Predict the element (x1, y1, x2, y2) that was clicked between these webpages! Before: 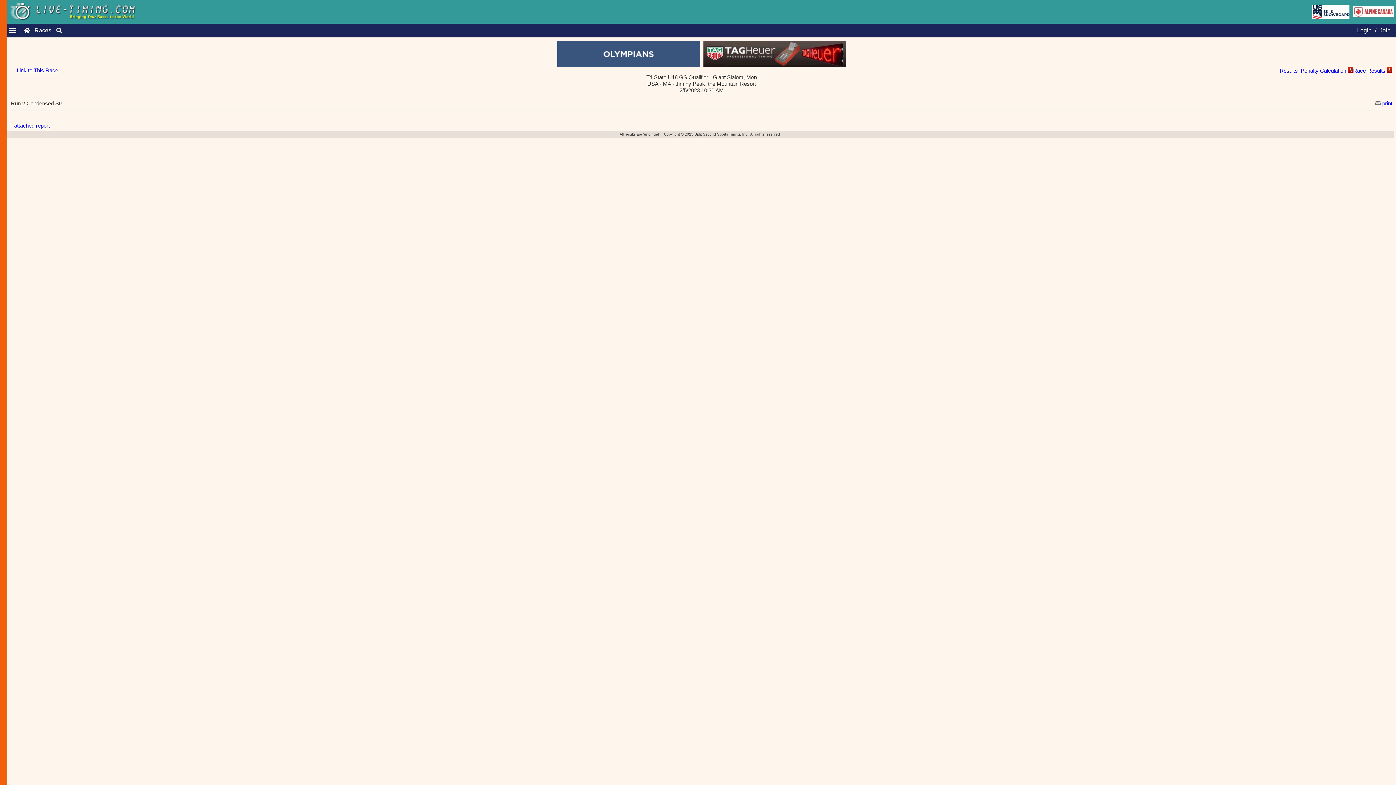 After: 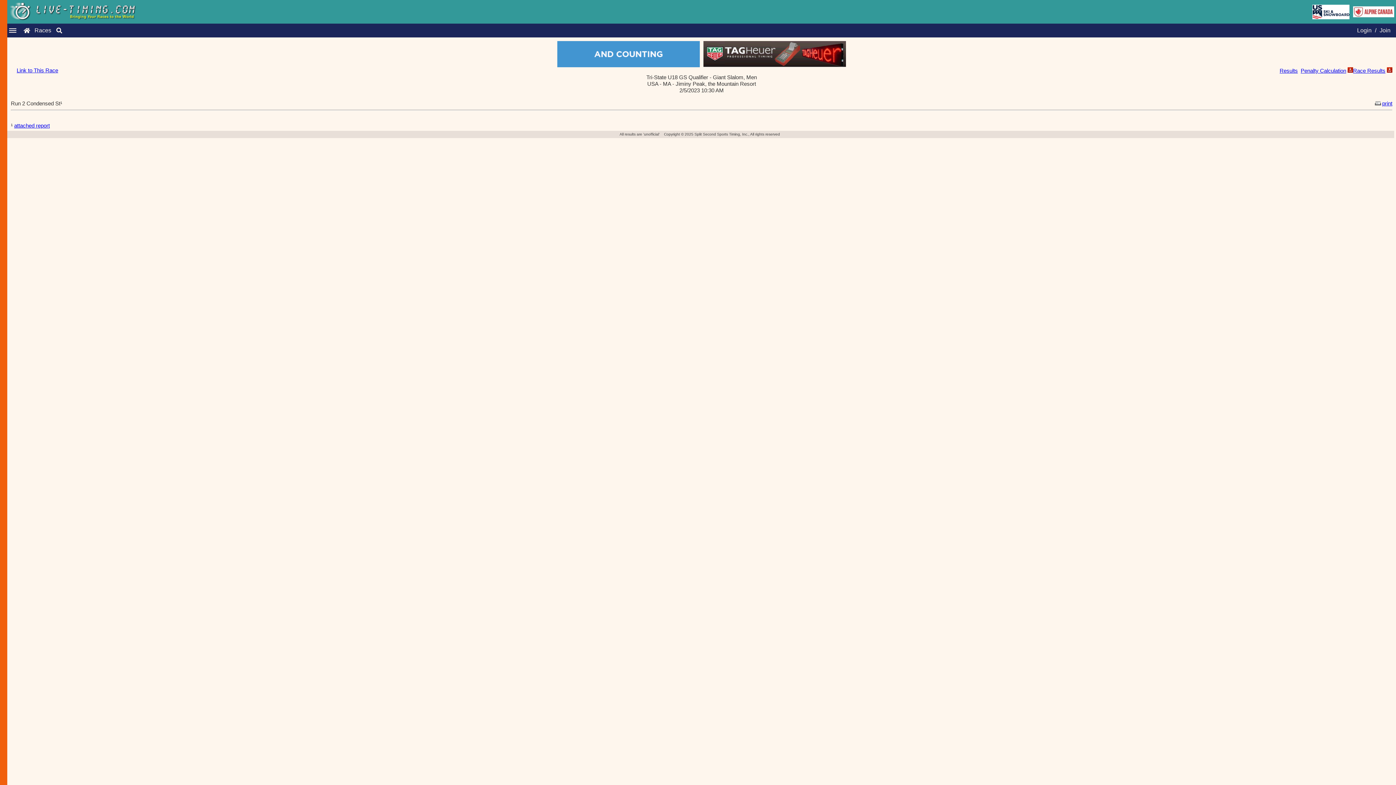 Action: label: print bbox: (1373, 100, 1392, 106)